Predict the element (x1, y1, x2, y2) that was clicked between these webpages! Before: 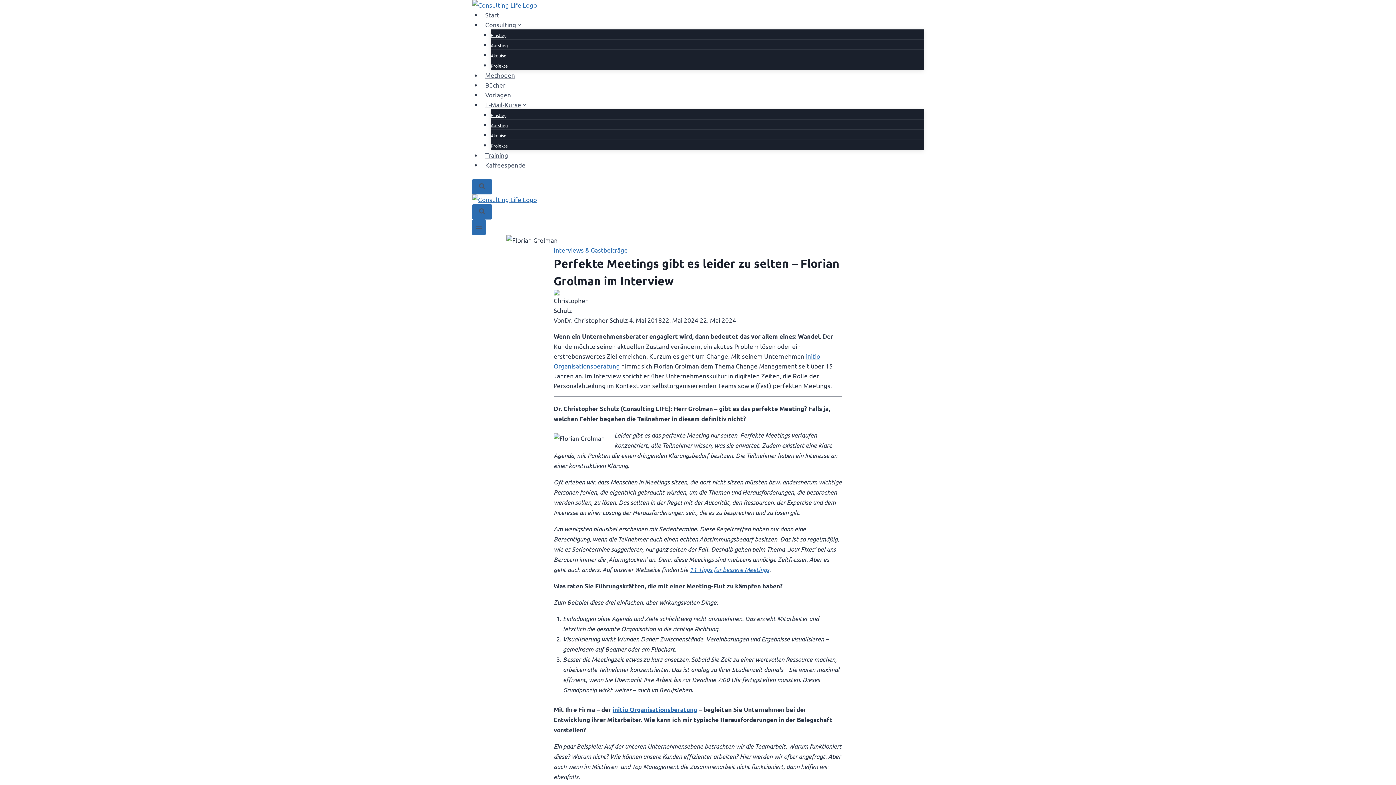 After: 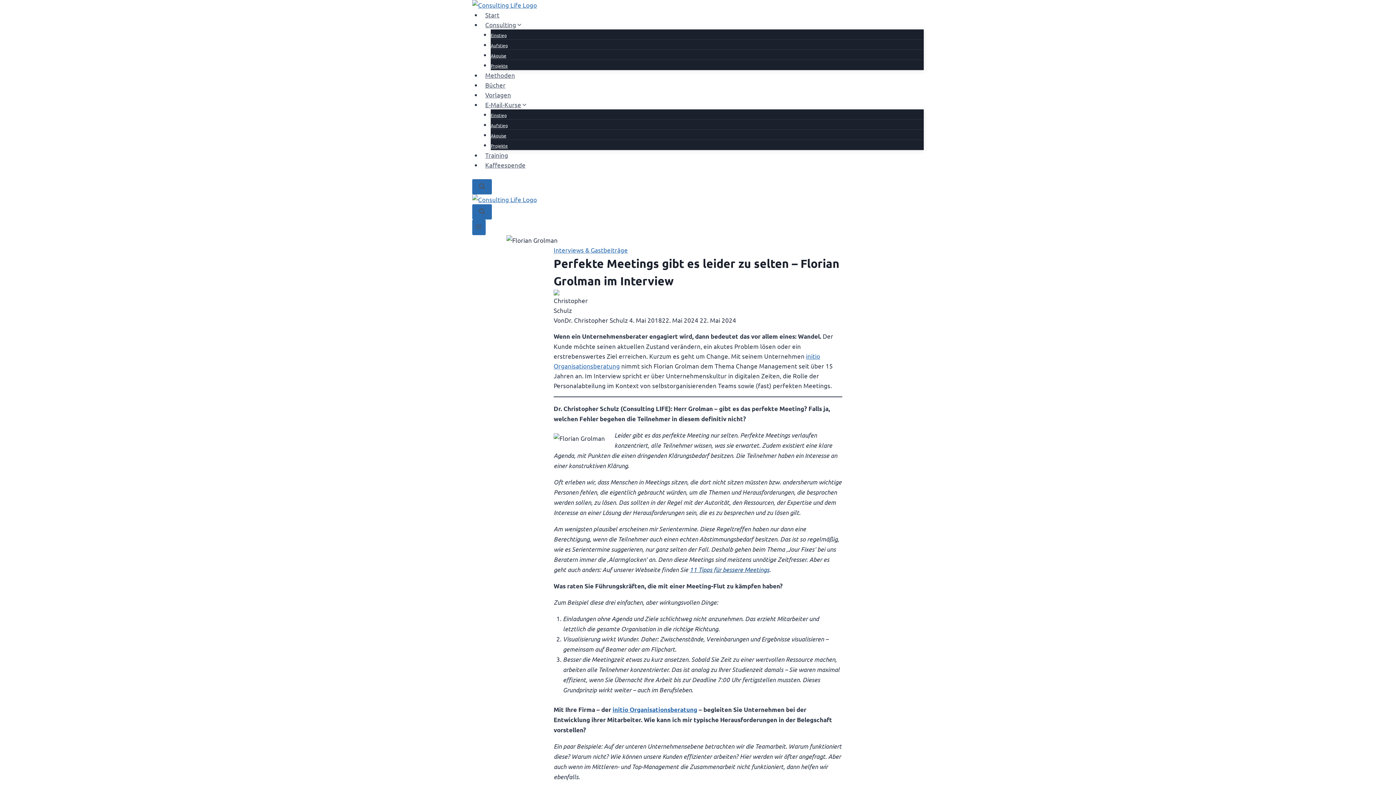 Action: bbox: (689, 565, 769, 573) label: 11 Tipps für bessere Meetings